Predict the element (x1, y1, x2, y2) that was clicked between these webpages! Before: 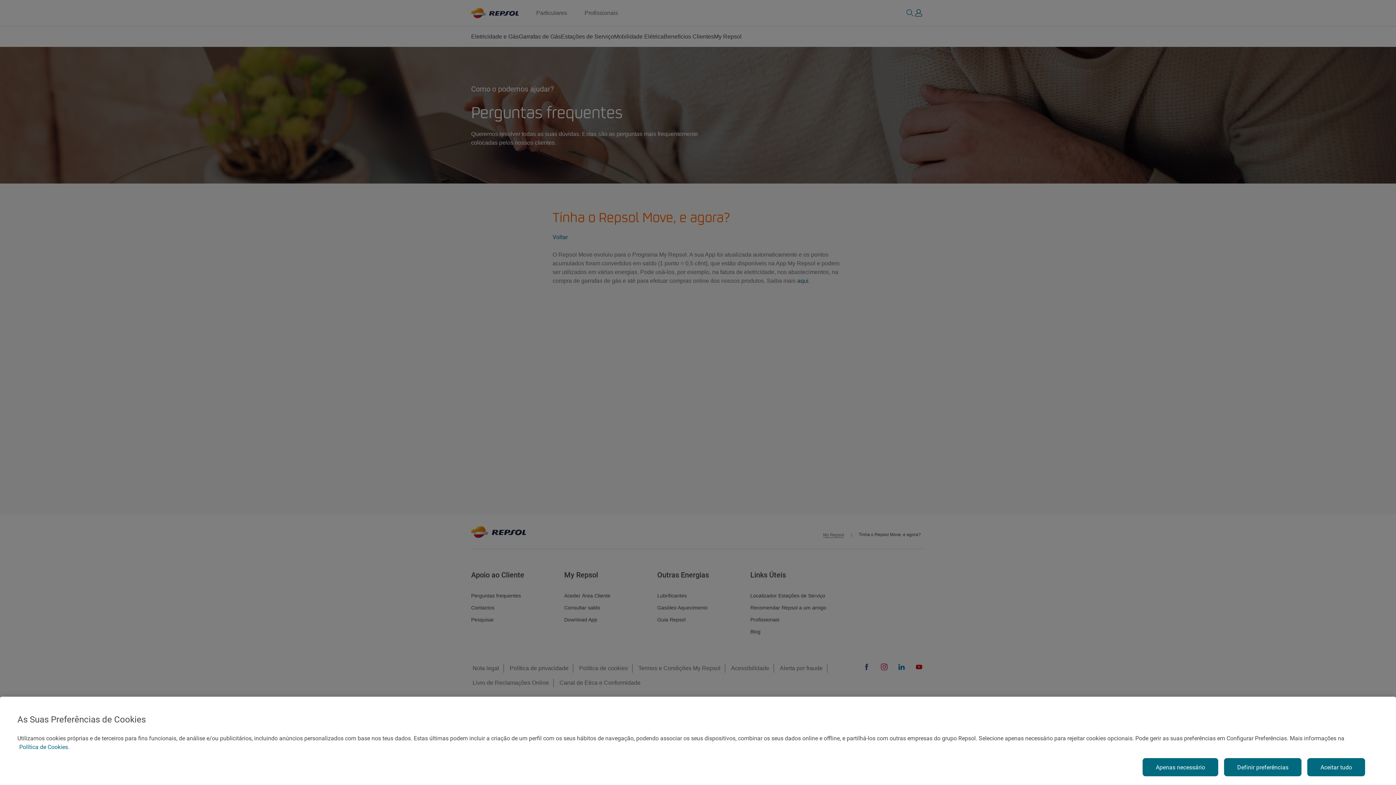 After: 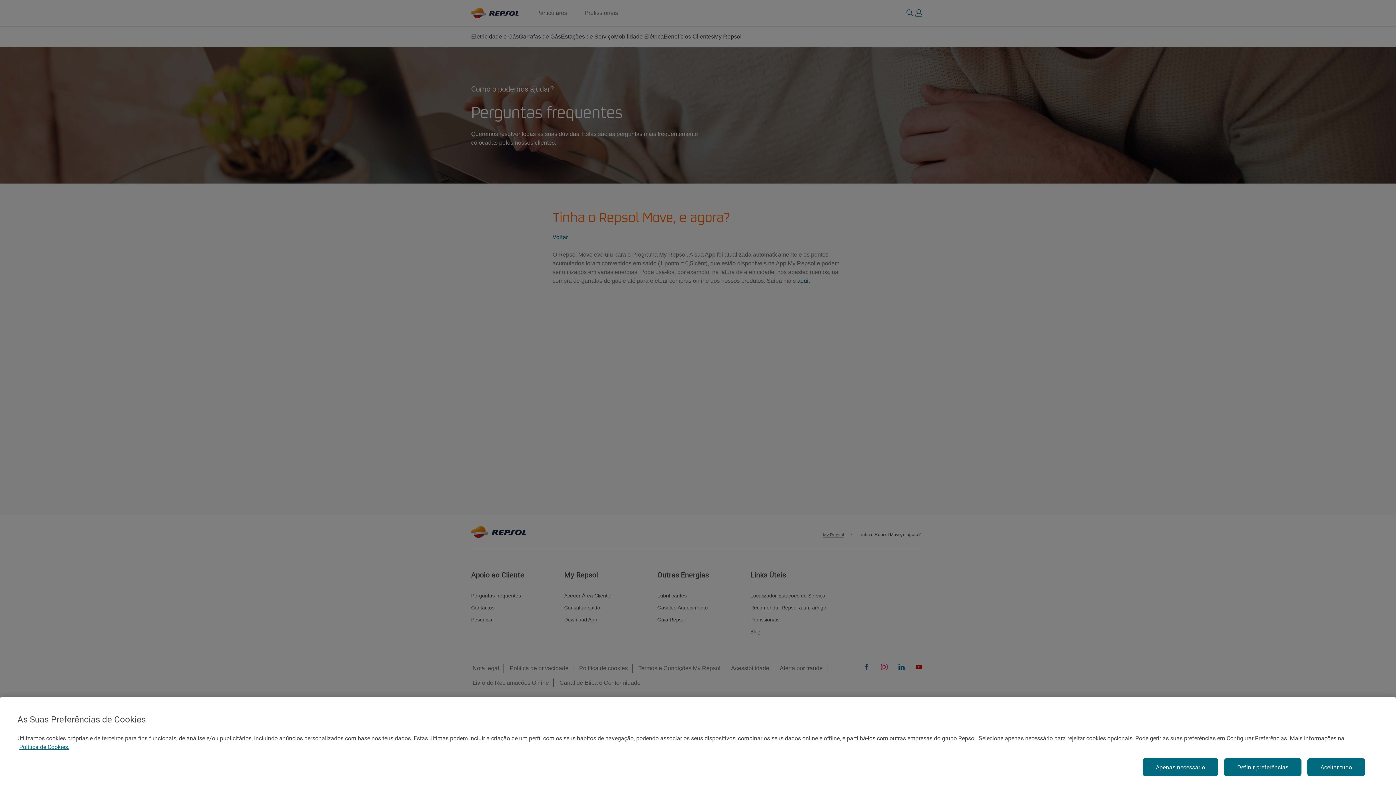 Action: label: Mais informação sobre a sua privacidade, abre num separador novo bbox: (19, 744, 69, 750)